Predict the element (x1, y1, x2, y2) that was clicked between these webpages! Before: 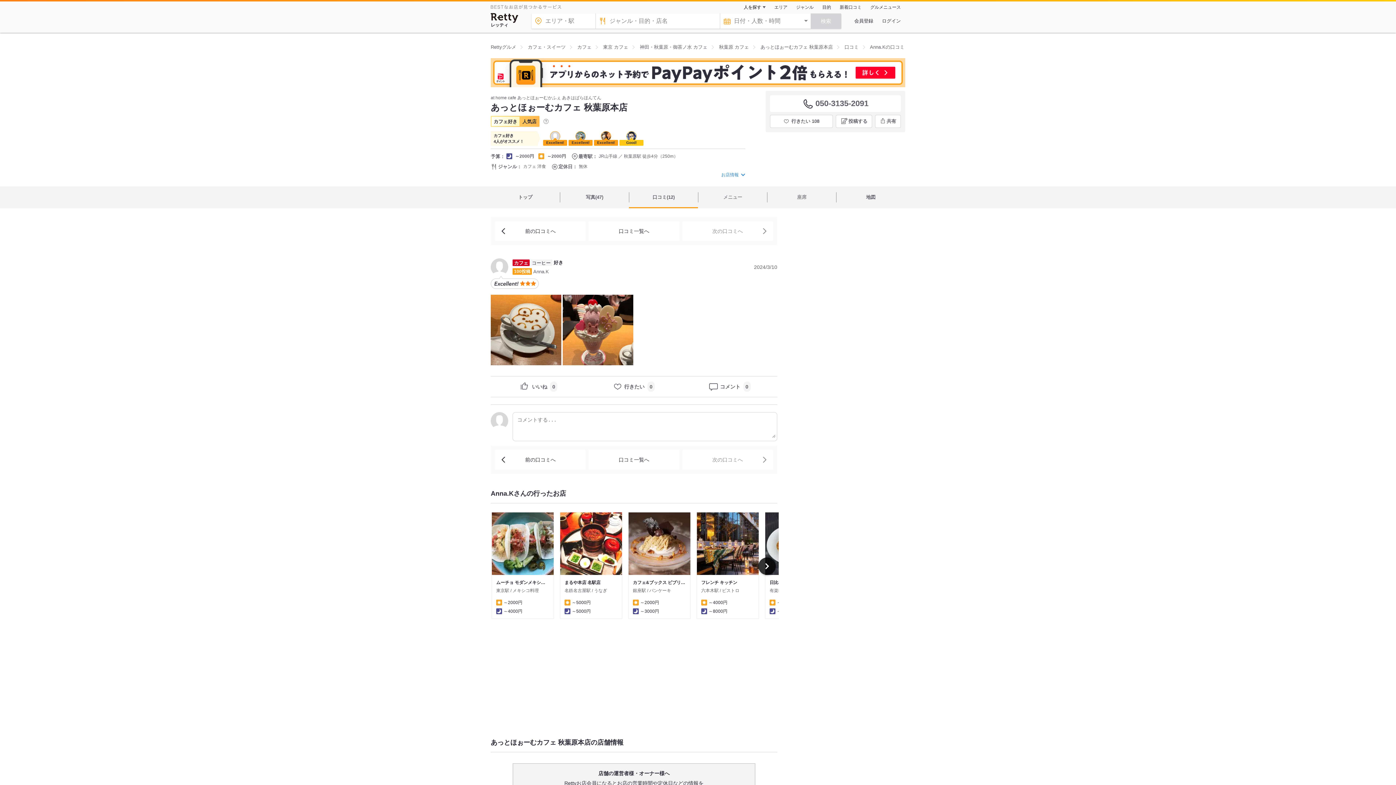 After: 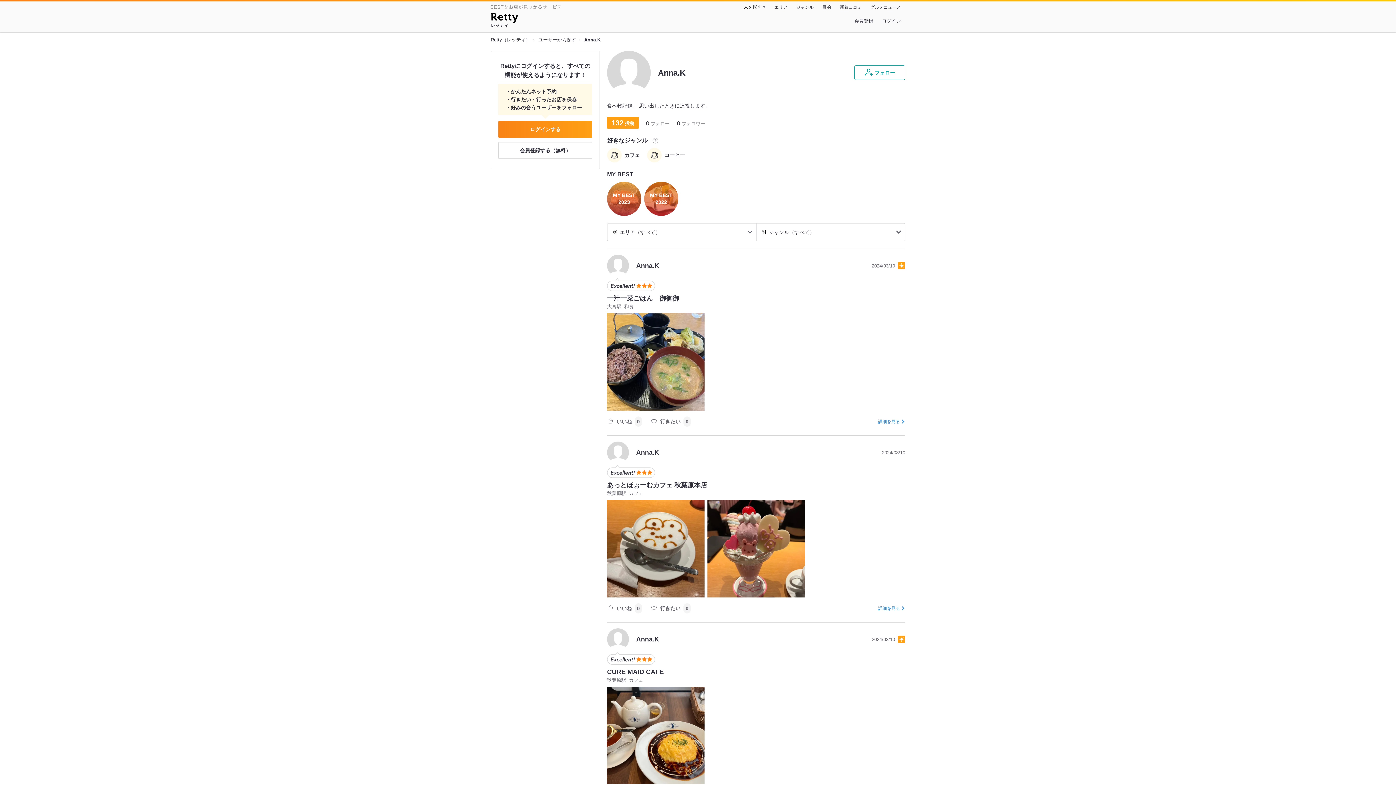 Action: label: カフェ
コーヒー
100投稿
Anna.K bbox: (490, 258, 563, 276)